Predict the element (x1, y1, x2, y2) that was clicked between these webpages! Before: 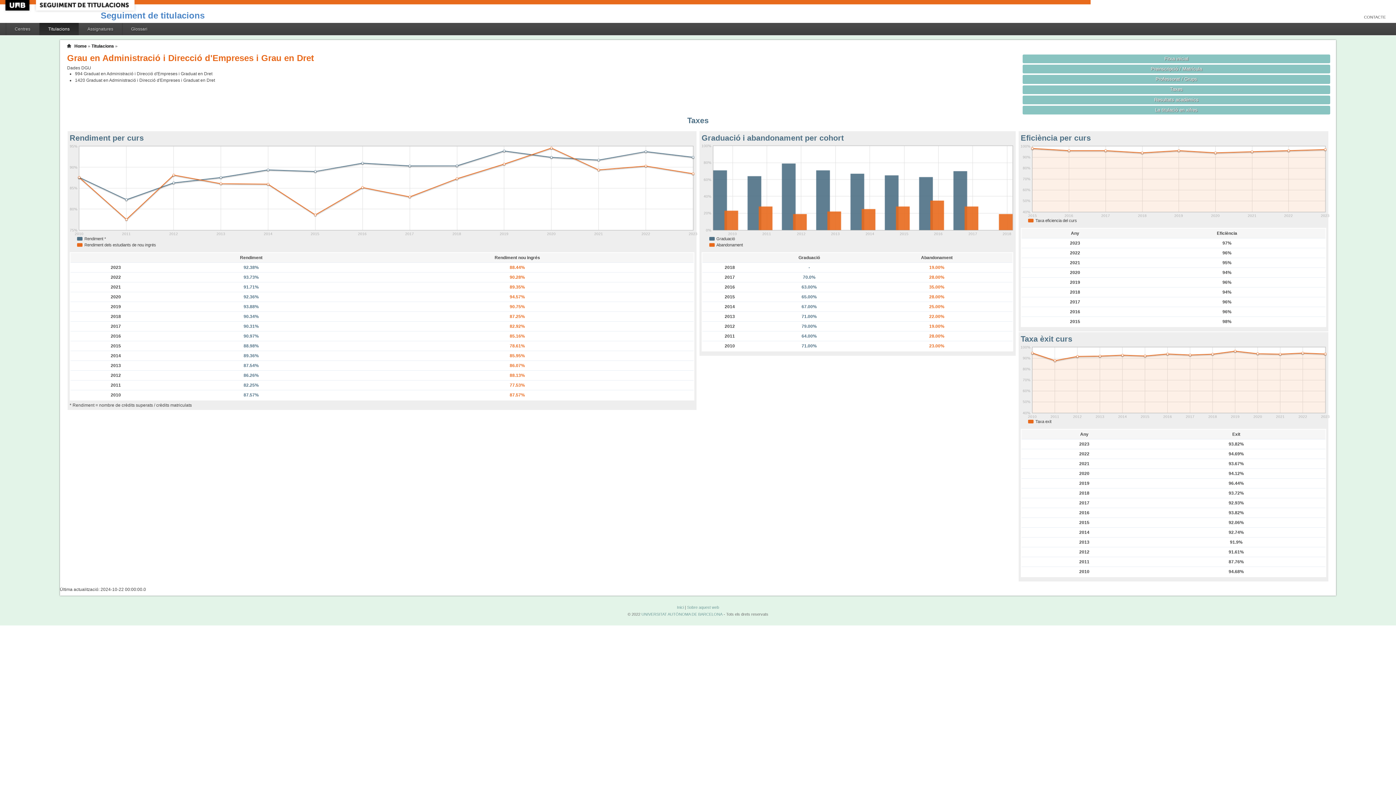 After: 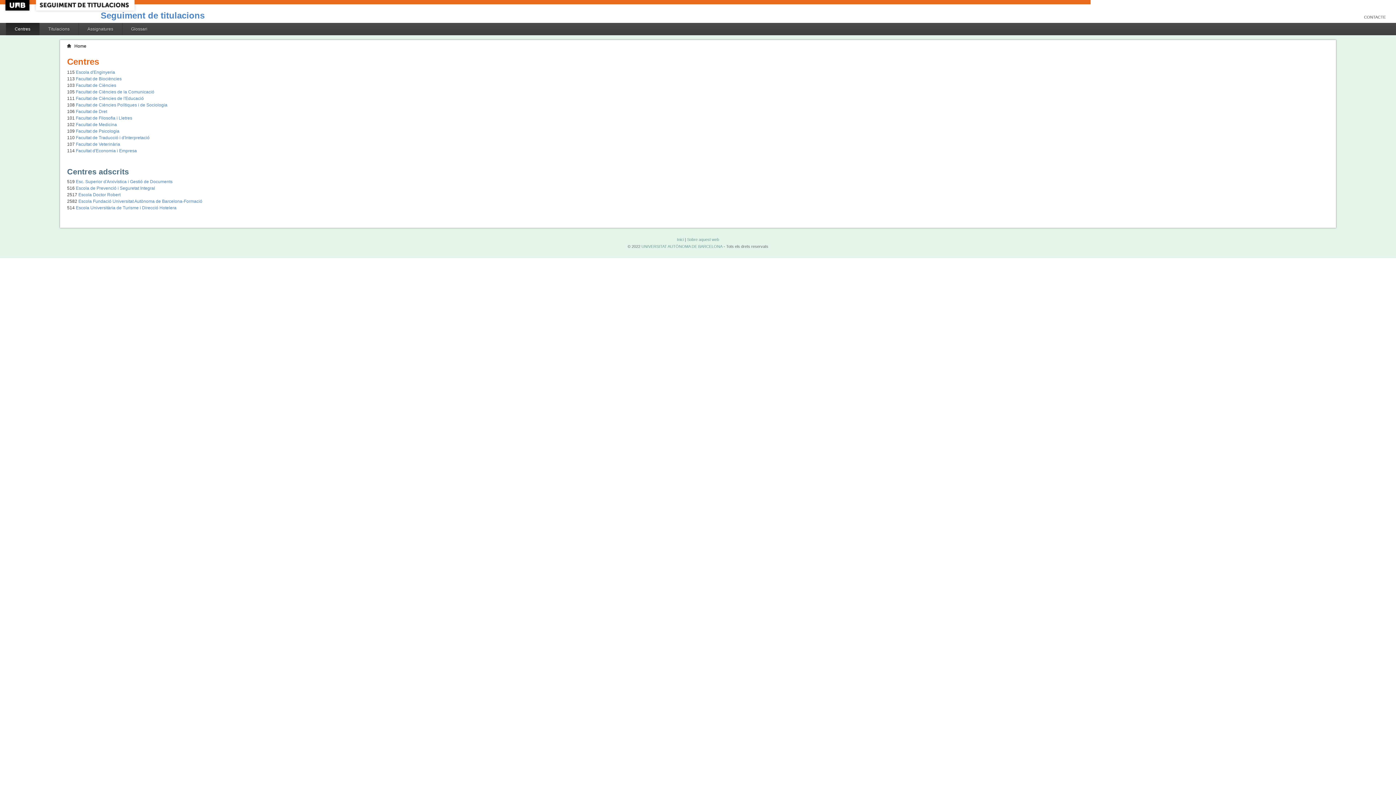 Action: bbox: (74, 43, 86, 48) label: Home